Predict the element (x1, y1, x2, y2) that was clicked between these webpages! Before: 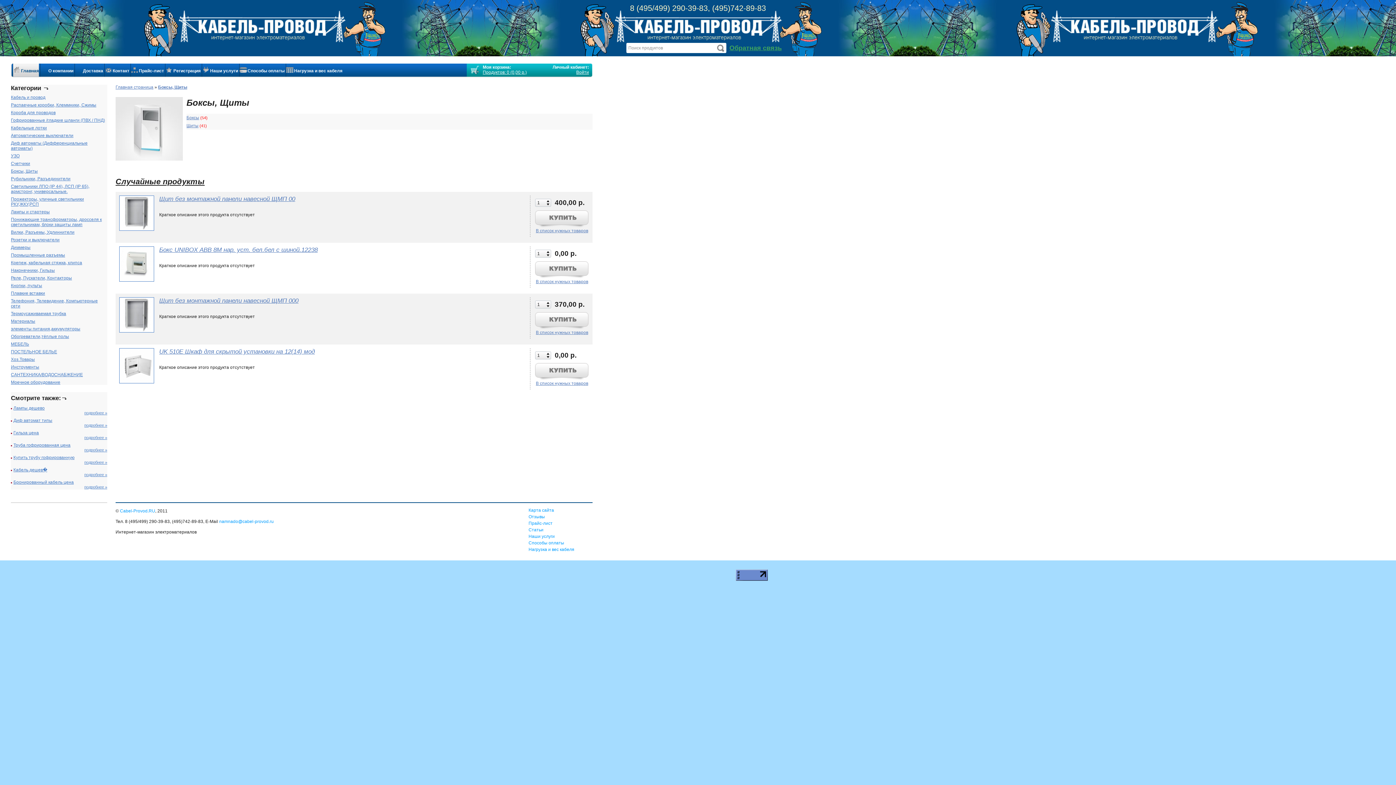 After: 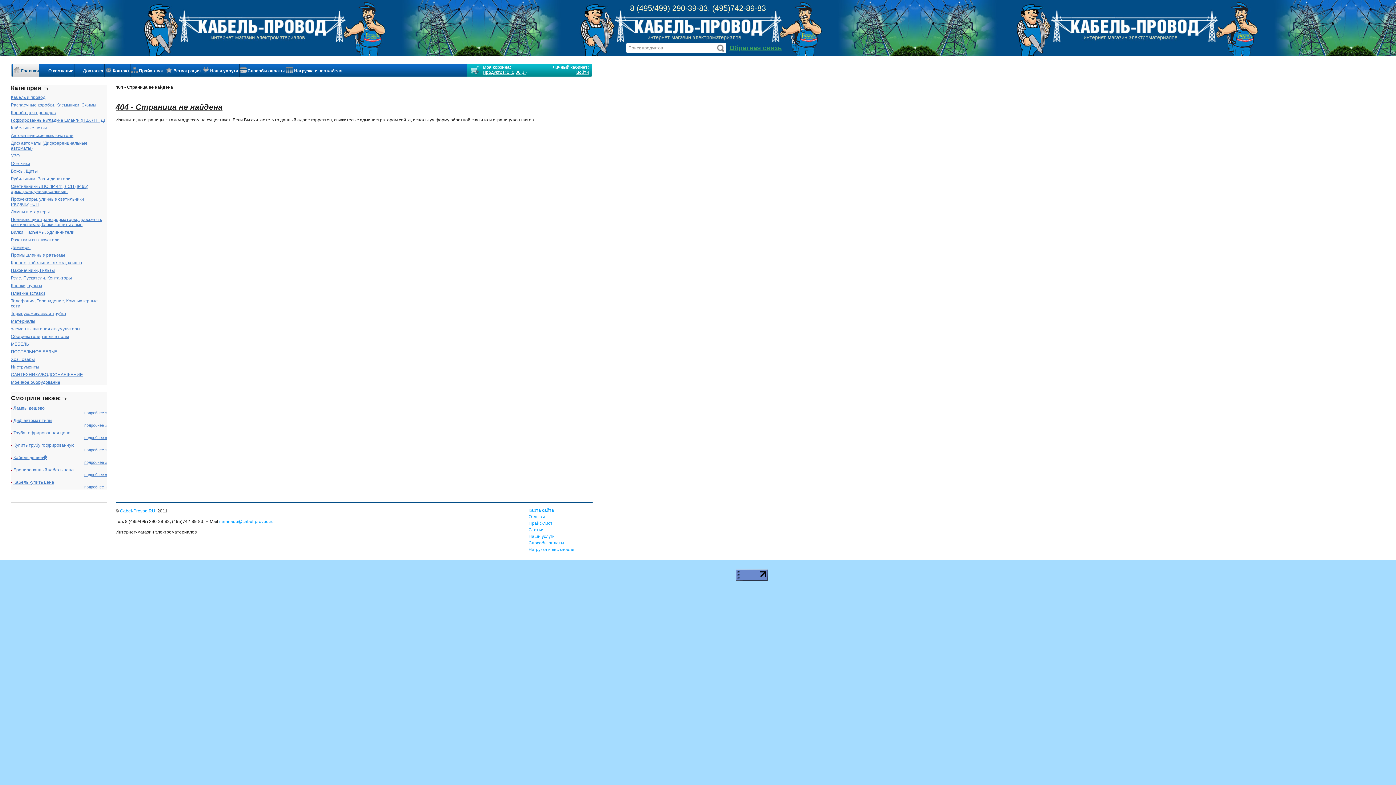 Action: bbox: (13, 430, 107, 435) label: Гильза цена